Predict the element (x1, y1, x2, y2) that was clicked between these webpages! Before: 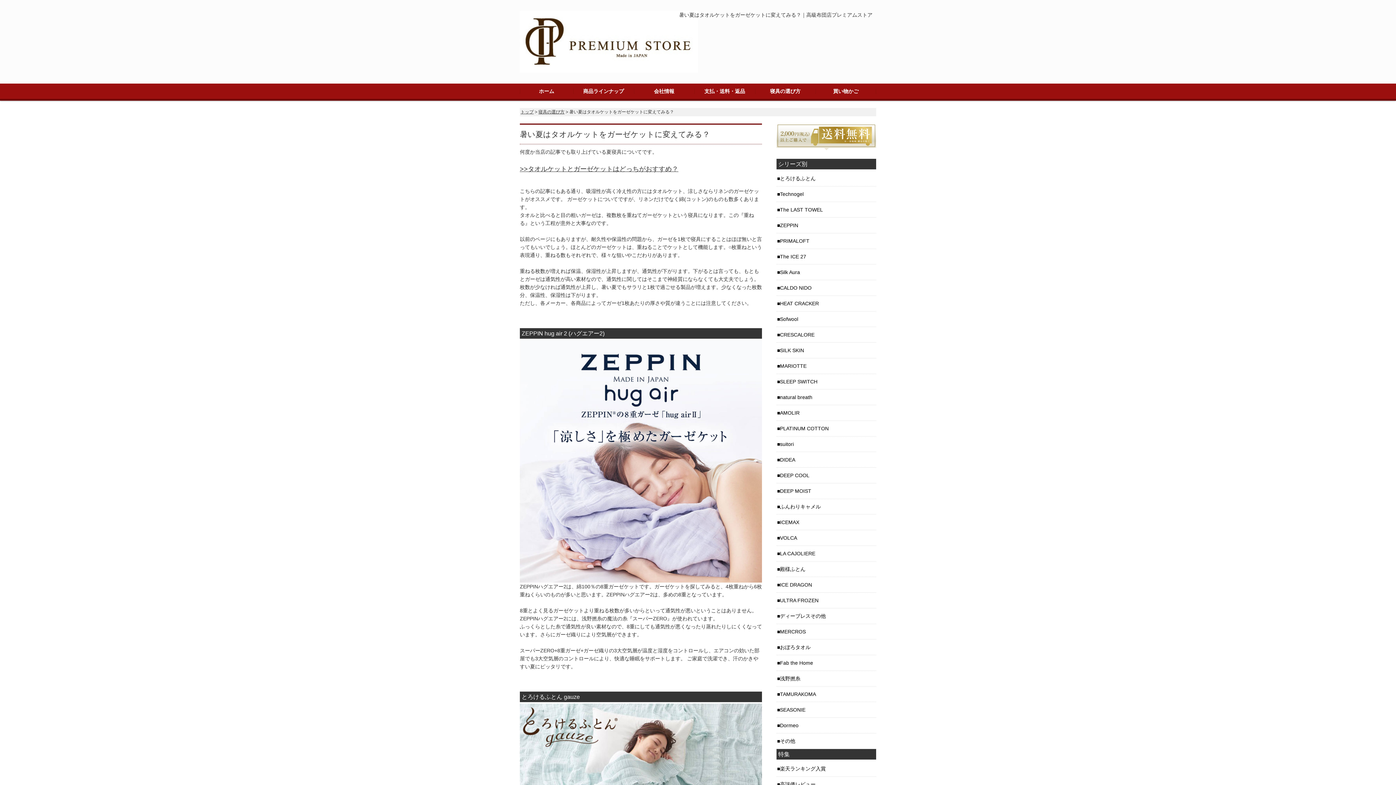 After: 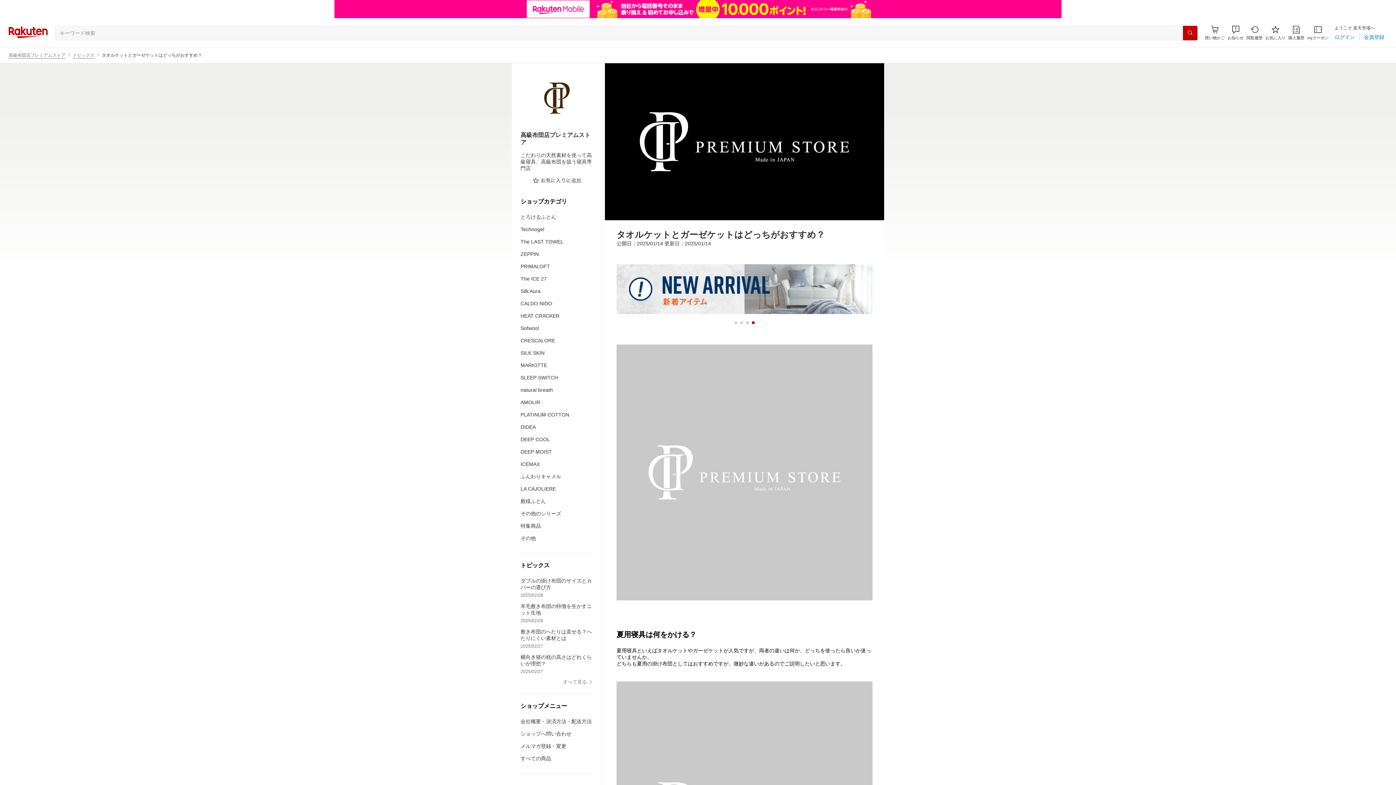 Action: label: >>タオルケットとガーゼケットはどっちがおすすめ？ bbox: (520, 166, 678, 172)